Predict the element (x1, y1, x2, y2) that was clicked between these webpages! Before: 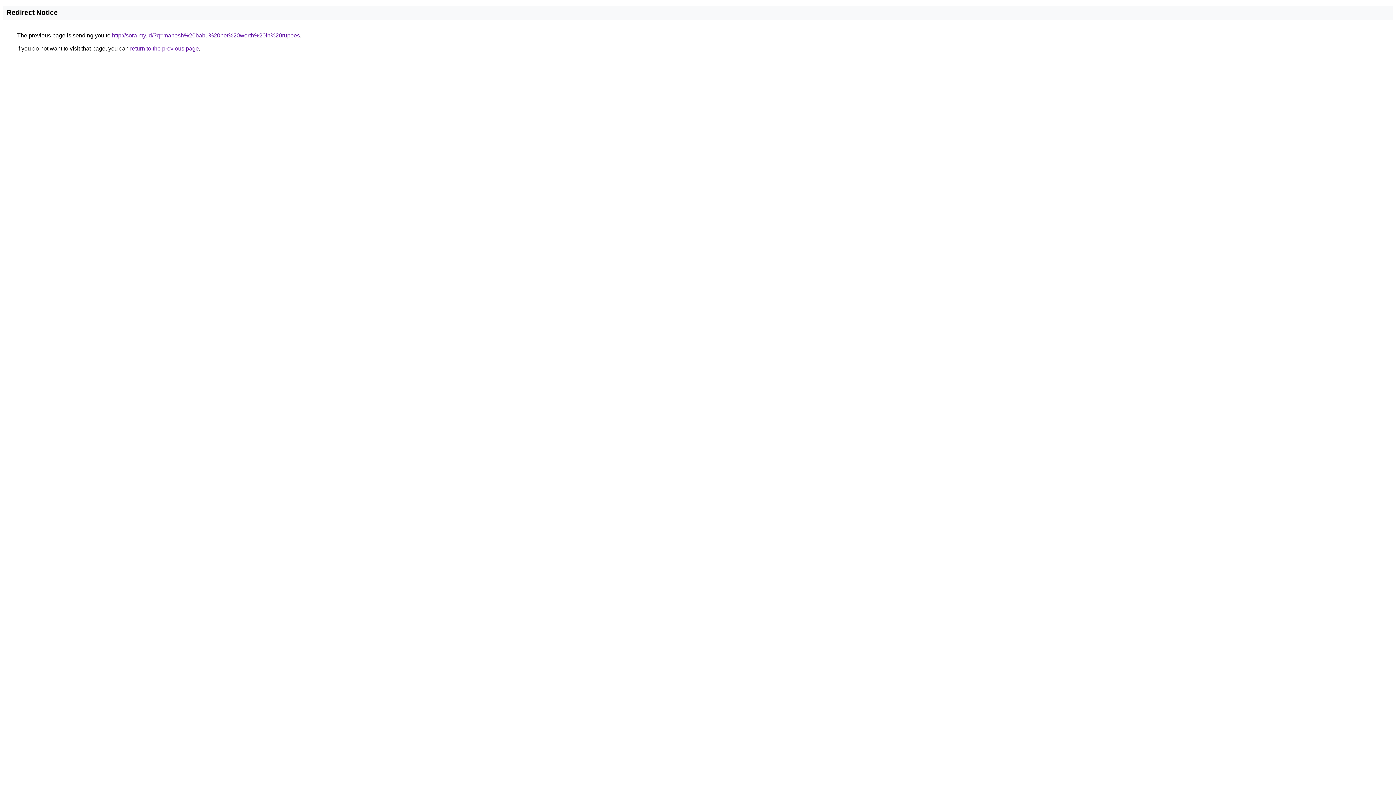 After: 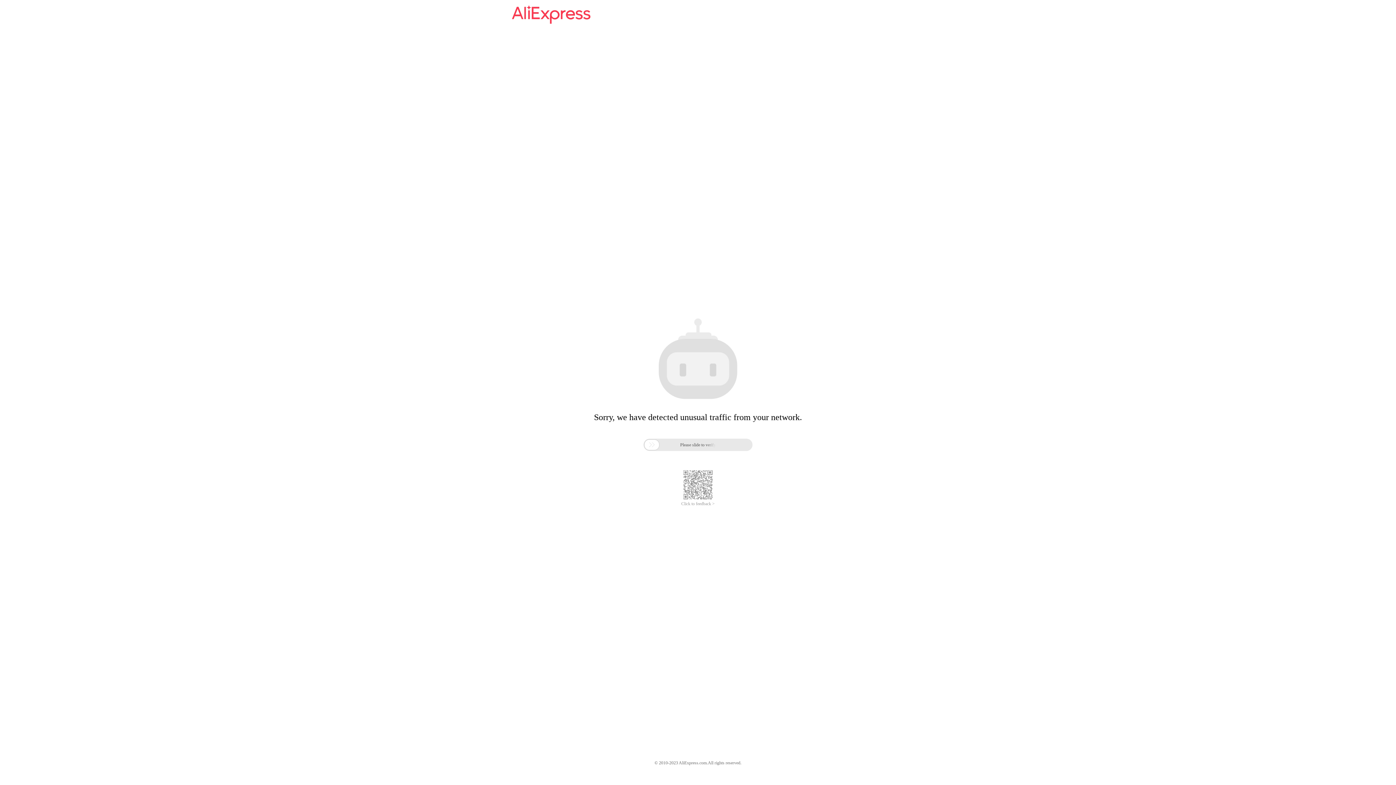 Action: bbox: (112, 32, 300, 38) label: http://sora.my.id/?q=mahesh%20babu%20net%20worth%20in%20rupees